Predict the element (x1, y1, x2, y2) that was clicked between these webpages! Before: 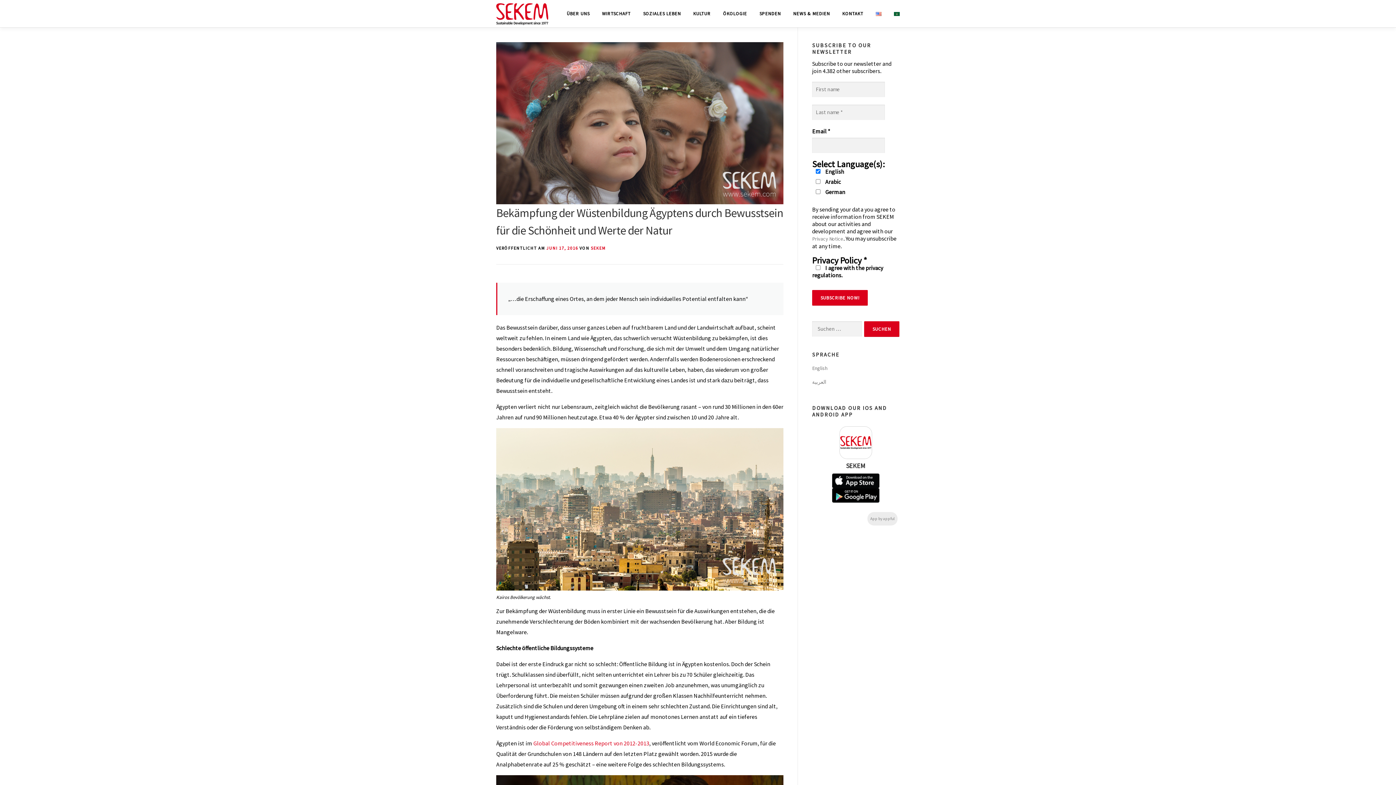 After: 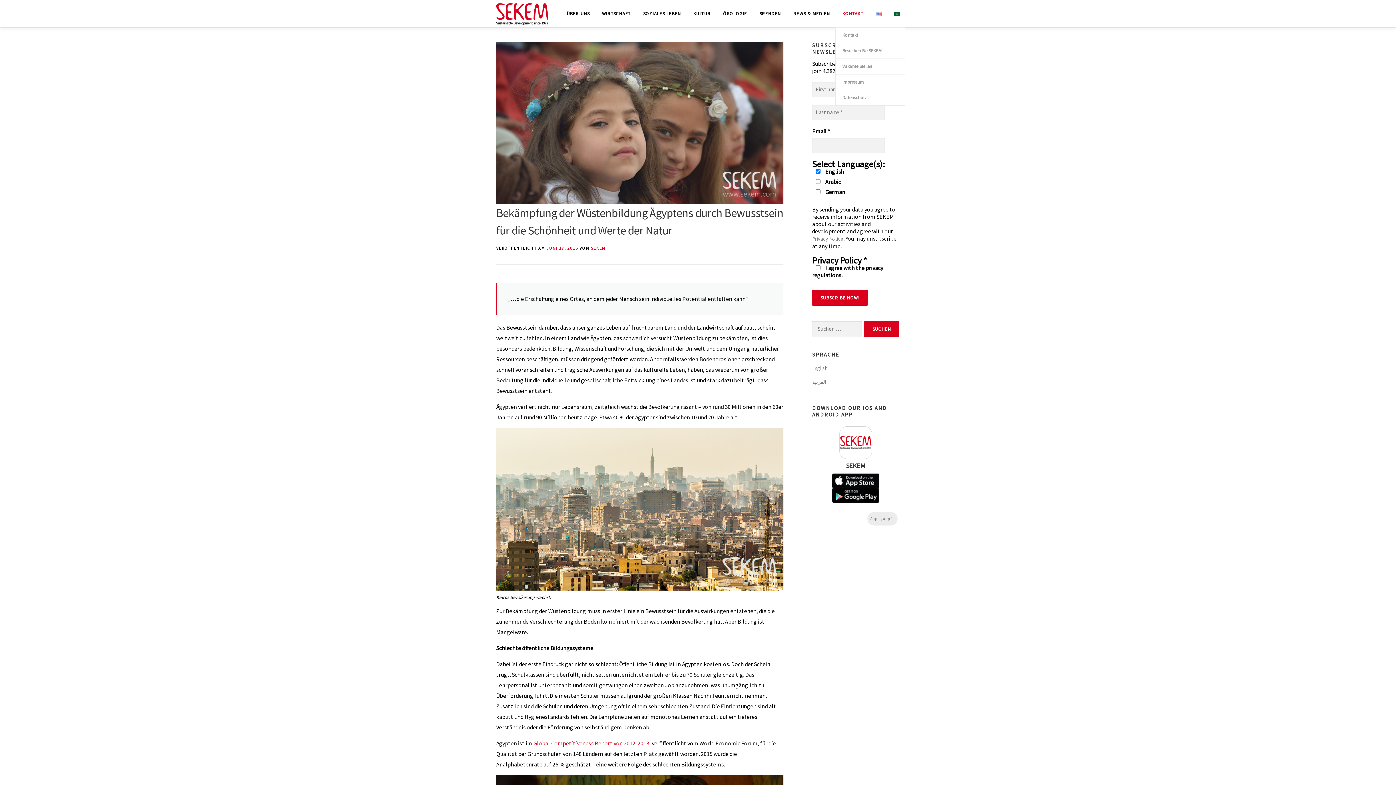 Action: bbox: (836, 0, 869, 27) label: KONTAKT